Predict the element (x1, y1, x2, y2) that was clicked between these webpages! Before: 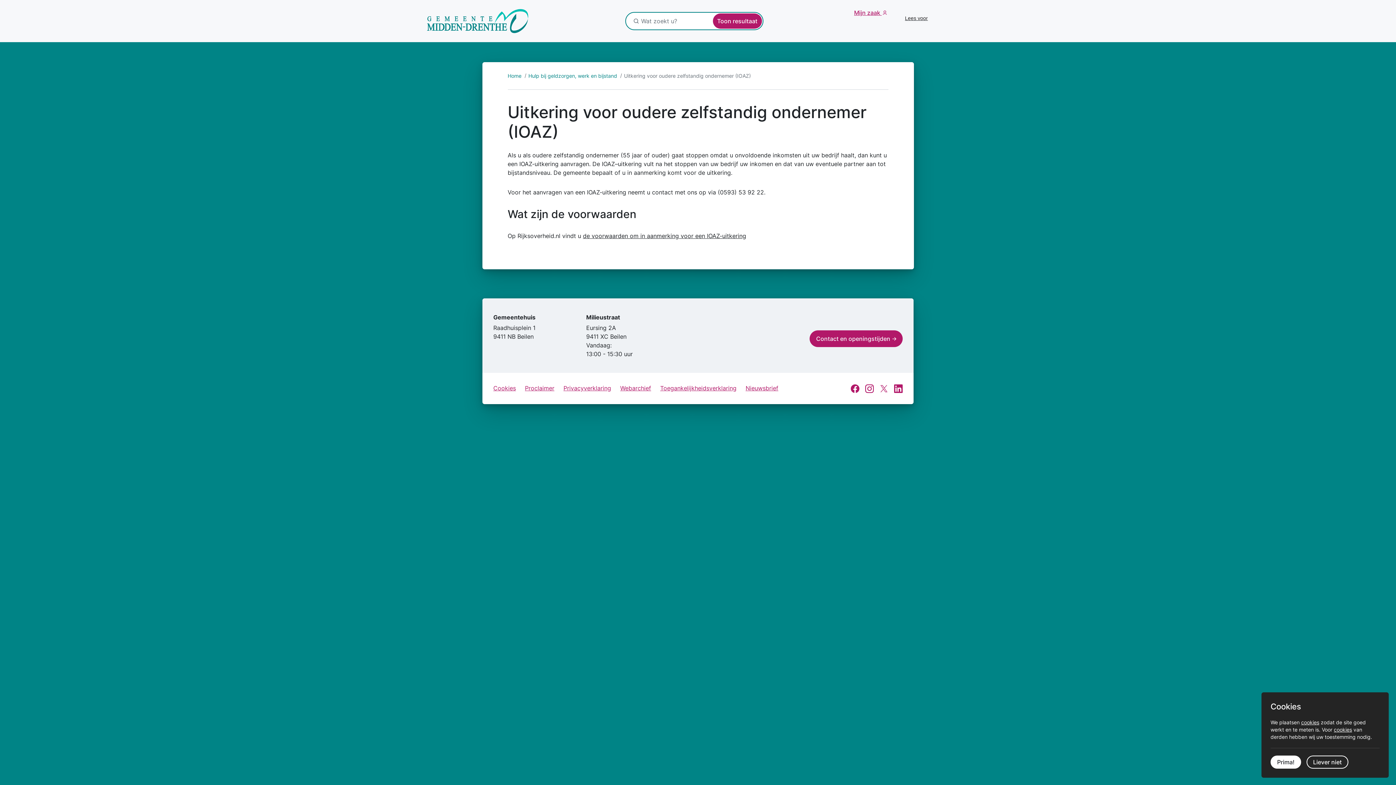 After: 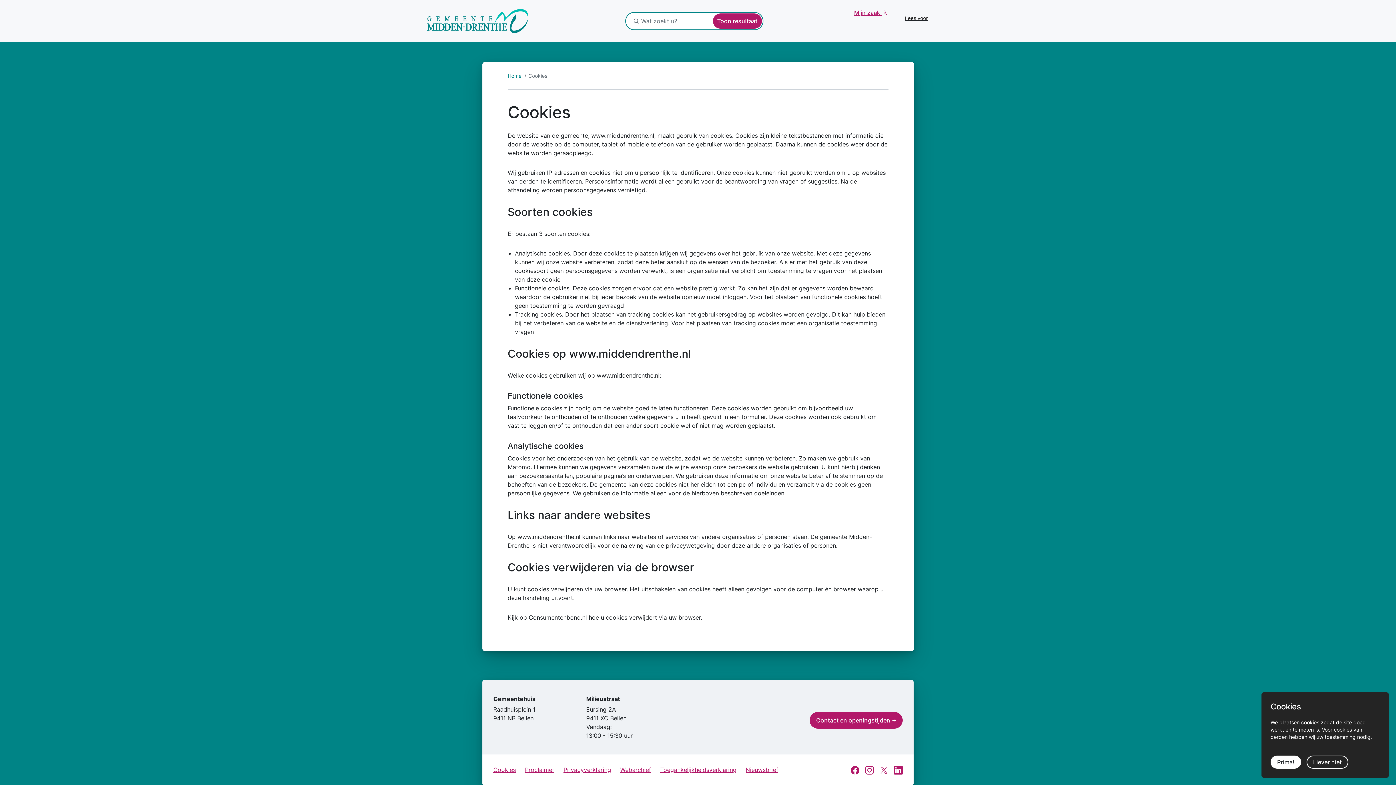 Action: bbox: (1334, 726, 1352, 733) label: cookies